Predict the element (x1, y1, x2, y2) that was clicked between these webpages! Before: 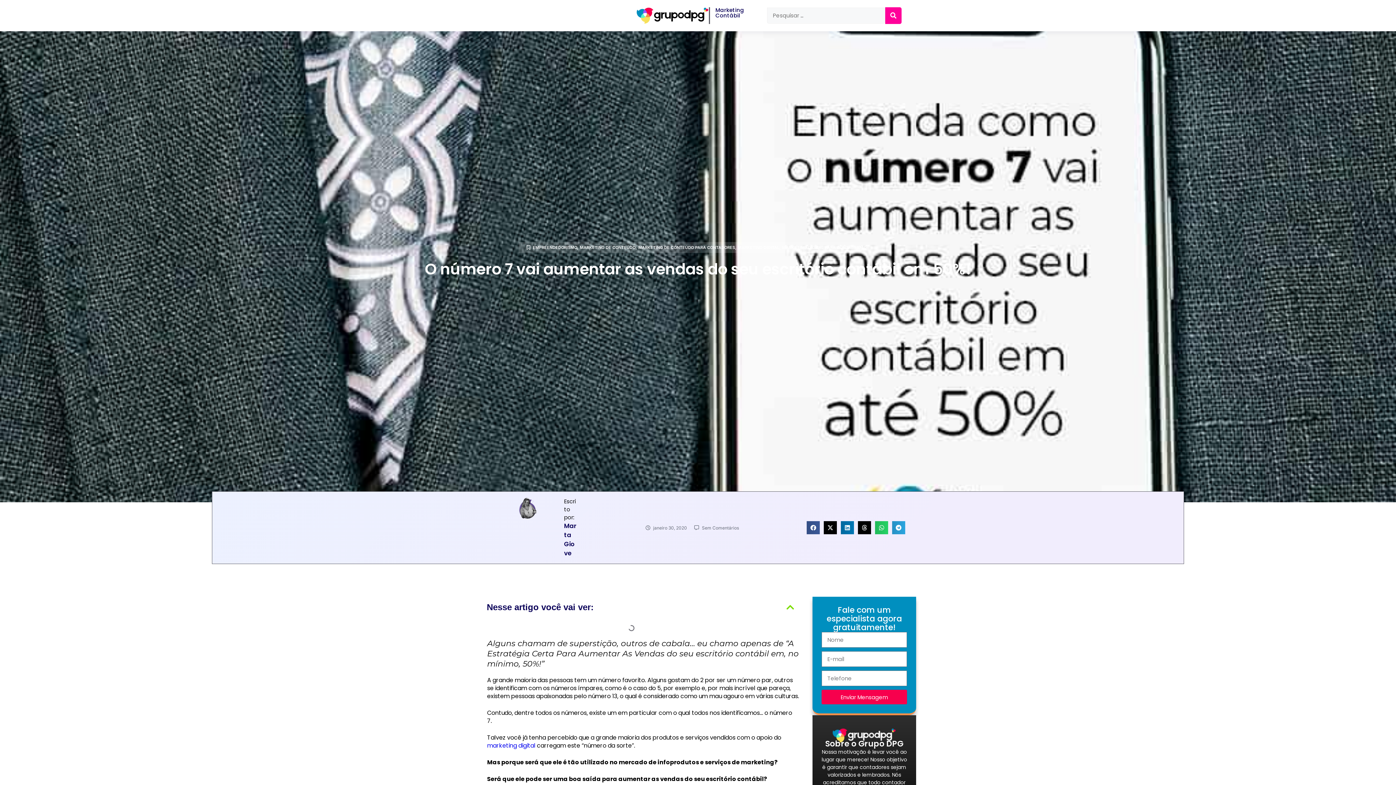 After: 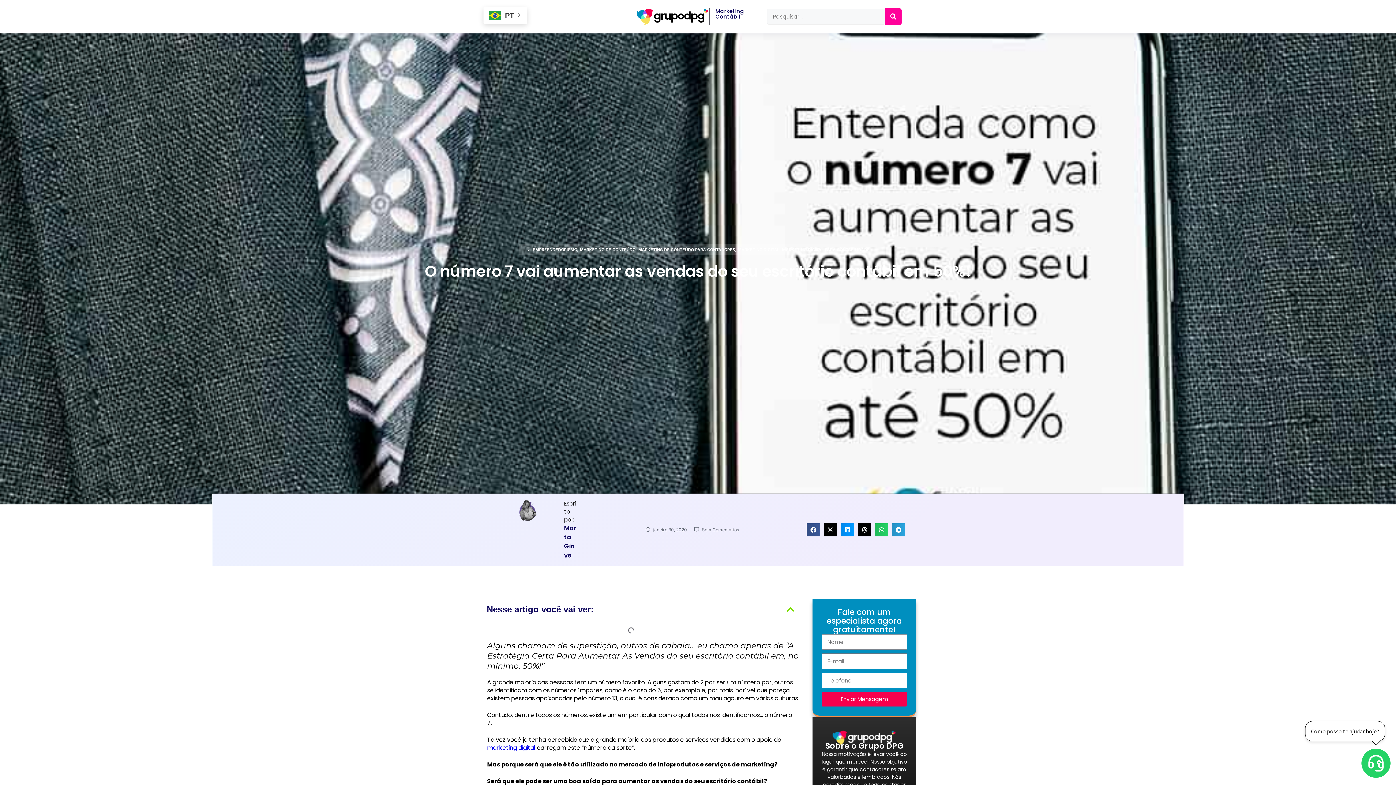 Action: bbox: (841, 521, 854, 534) label: Compartilhar no linkedin